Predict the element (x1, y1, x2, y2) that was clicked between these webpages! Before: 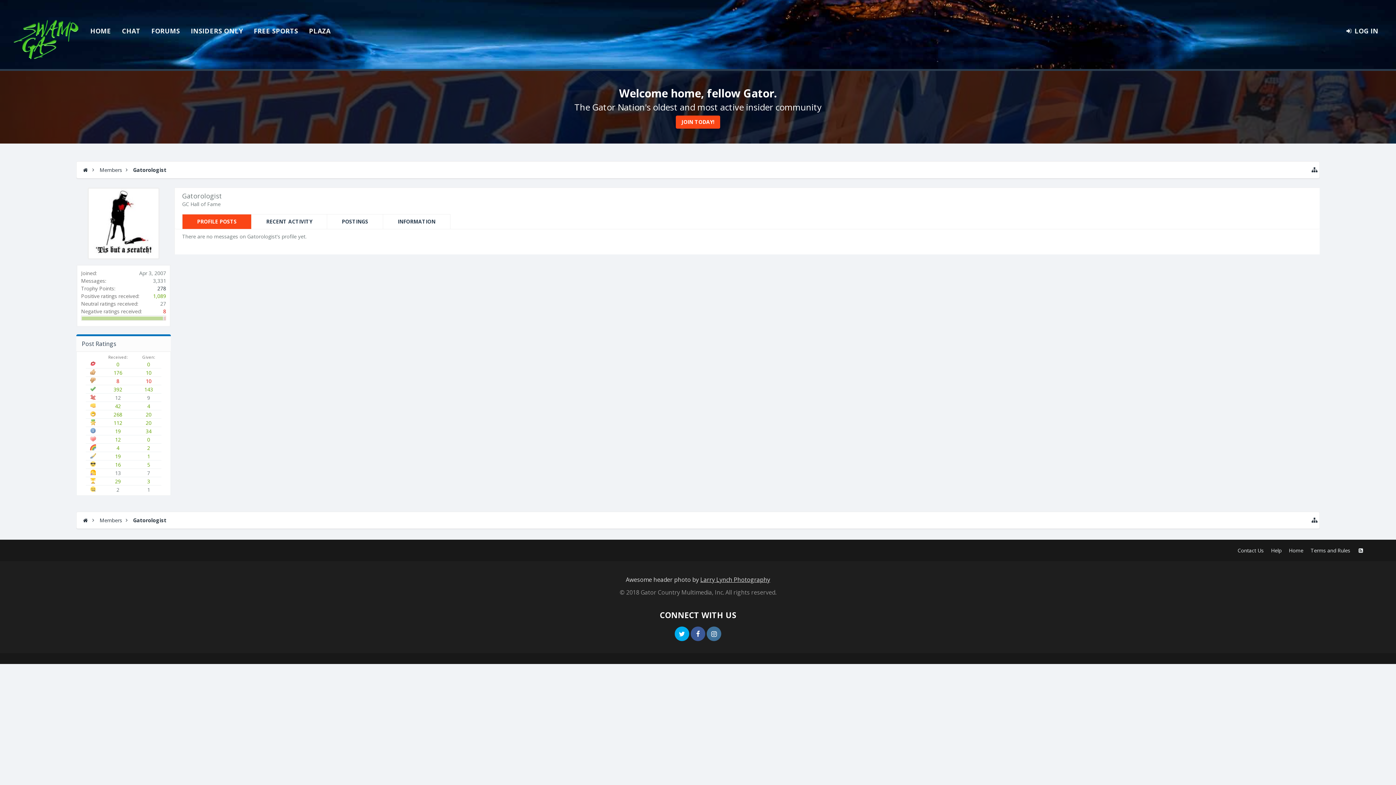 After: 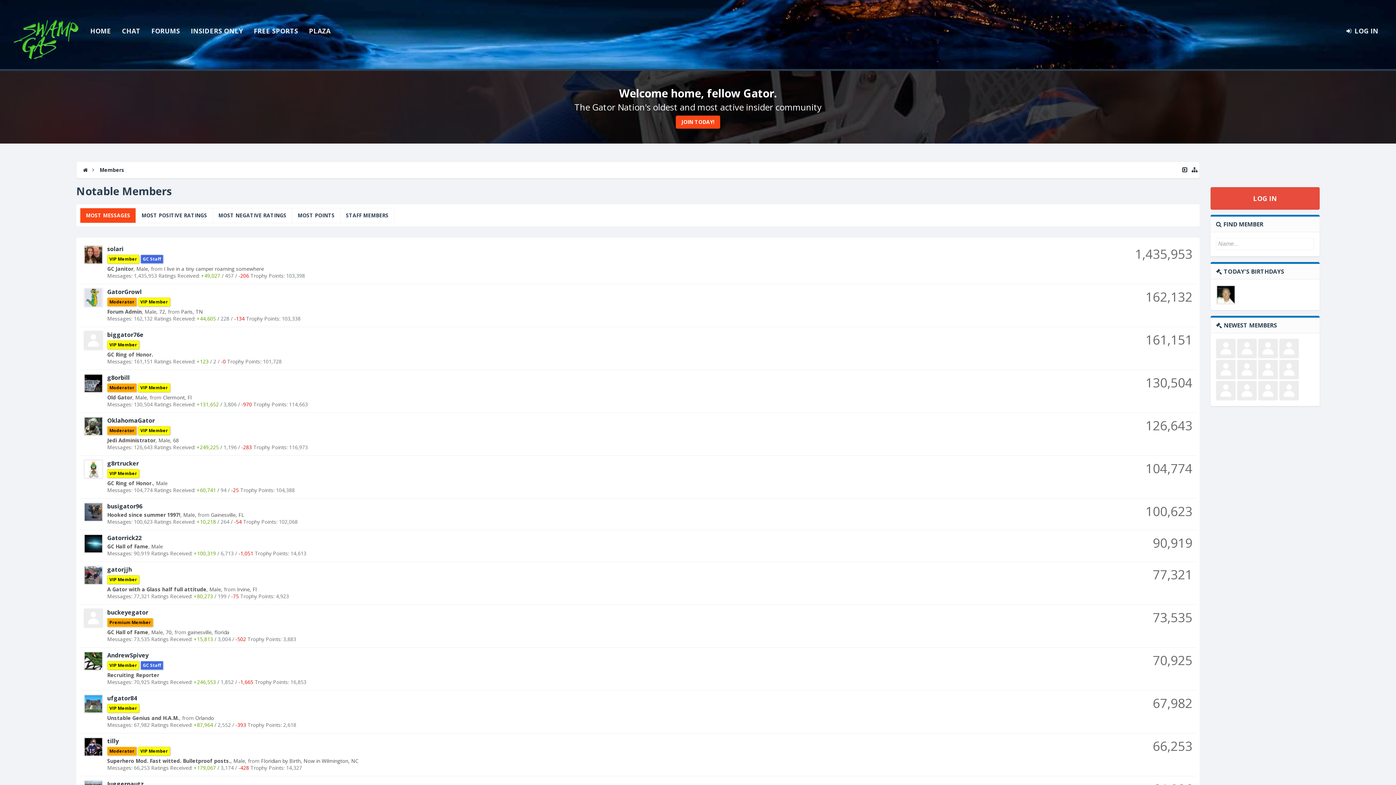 Action: label: Members bbox: (94, 512, 127, 529)